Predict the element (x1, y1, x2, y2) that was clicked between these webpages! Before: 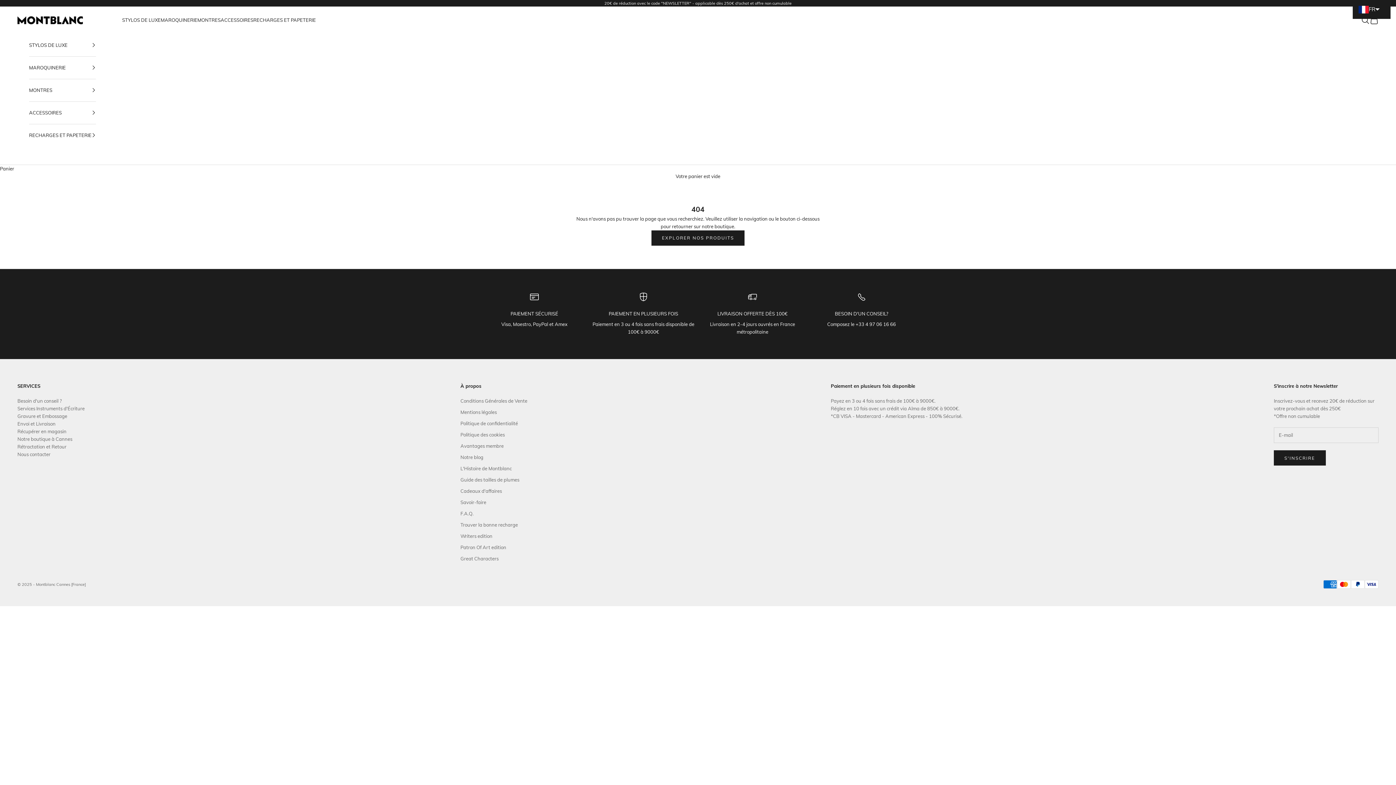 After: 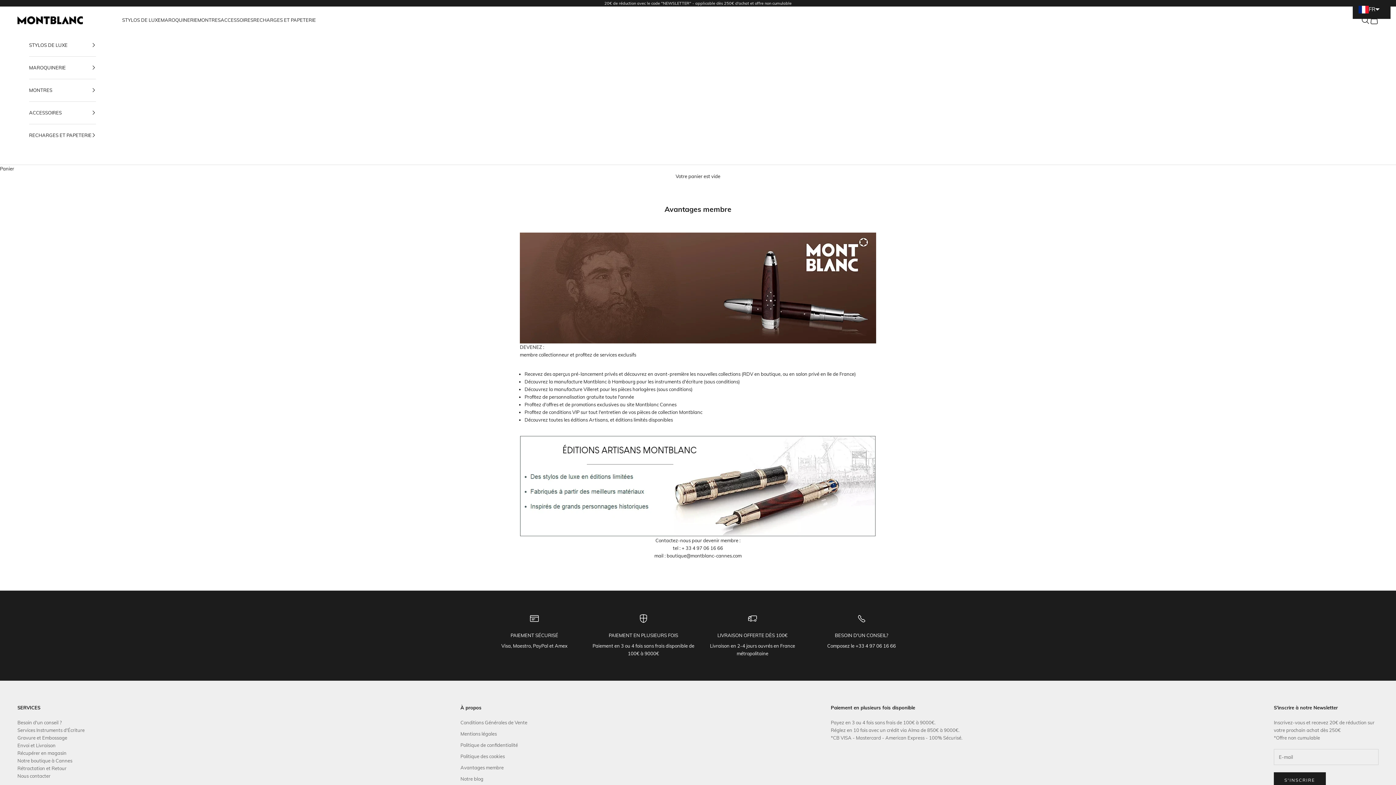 Action: label: Avantages membre bbox: (460, 443, 503, 448)